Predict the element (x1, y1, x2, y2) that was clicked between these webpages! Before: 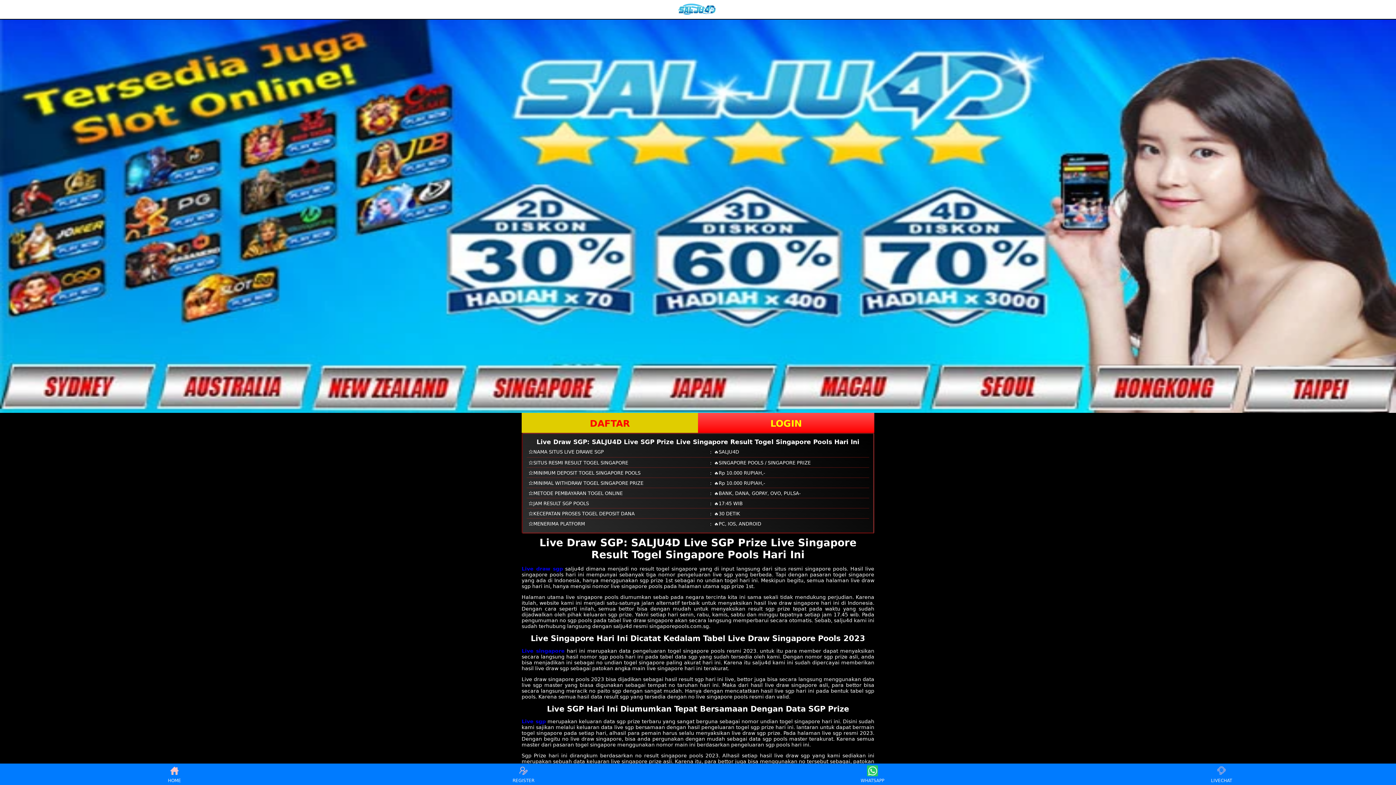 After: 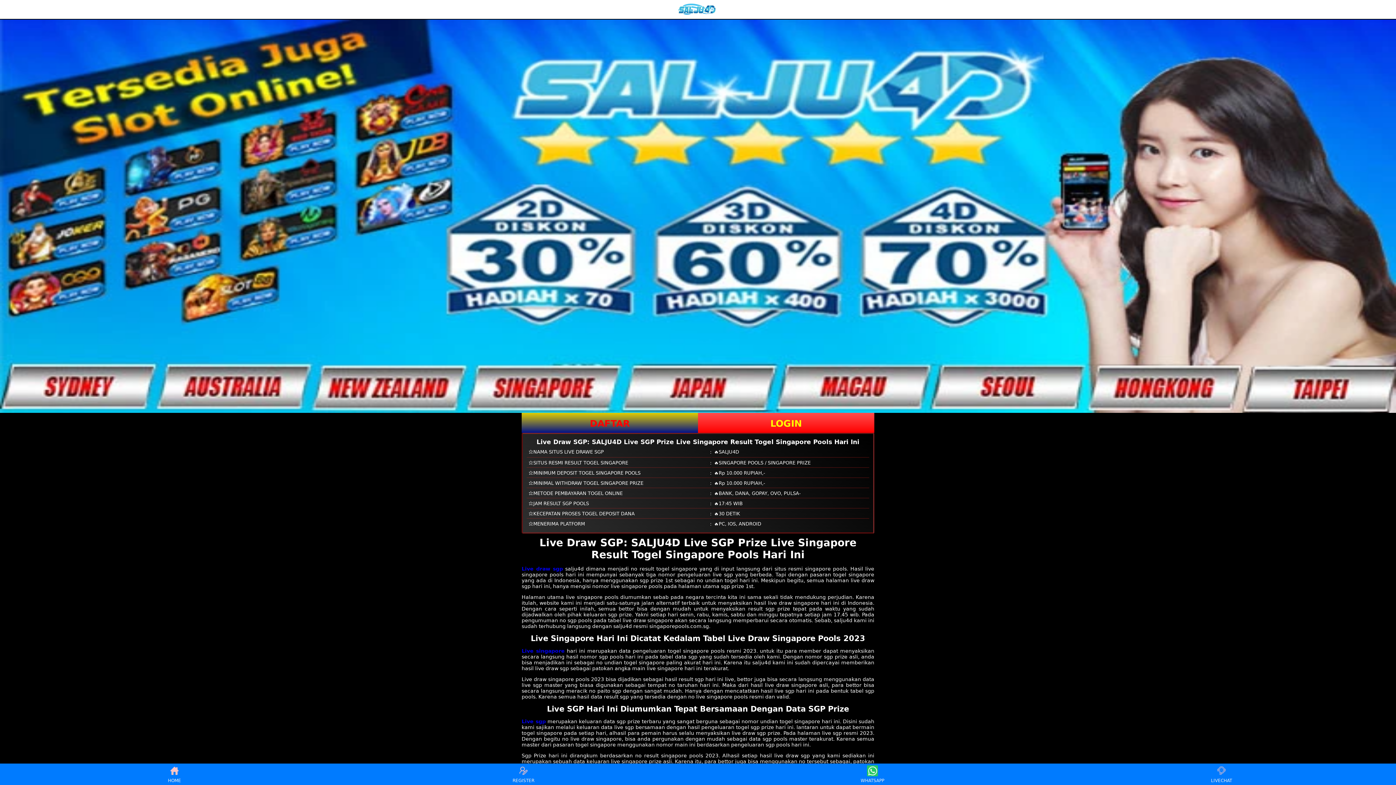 Action: label: DAFTAR bbox: (521, 412, 698, 432)